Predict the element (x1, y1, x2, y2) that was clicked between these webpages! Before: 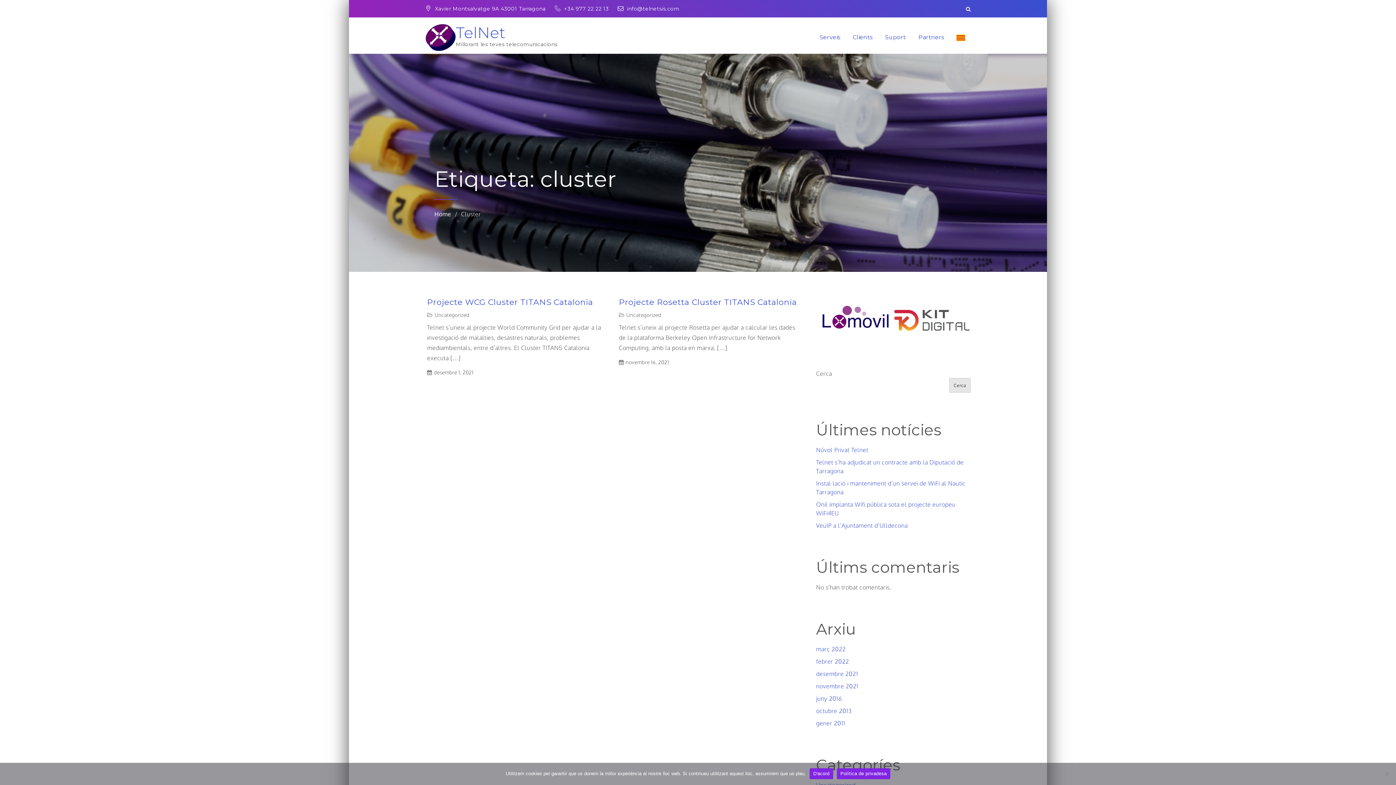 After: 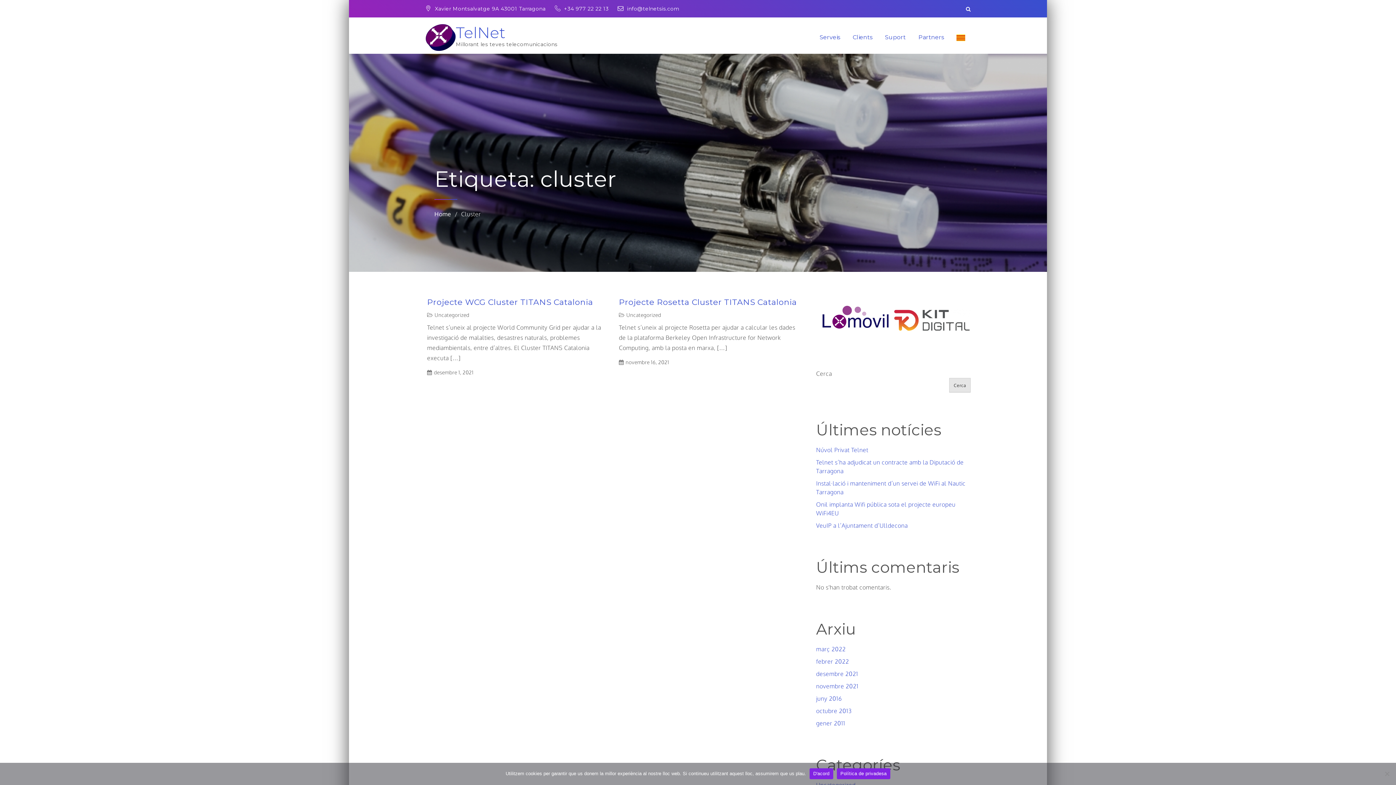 Action: bbox: (837, 768, 890, 779) label: Política de privadesa